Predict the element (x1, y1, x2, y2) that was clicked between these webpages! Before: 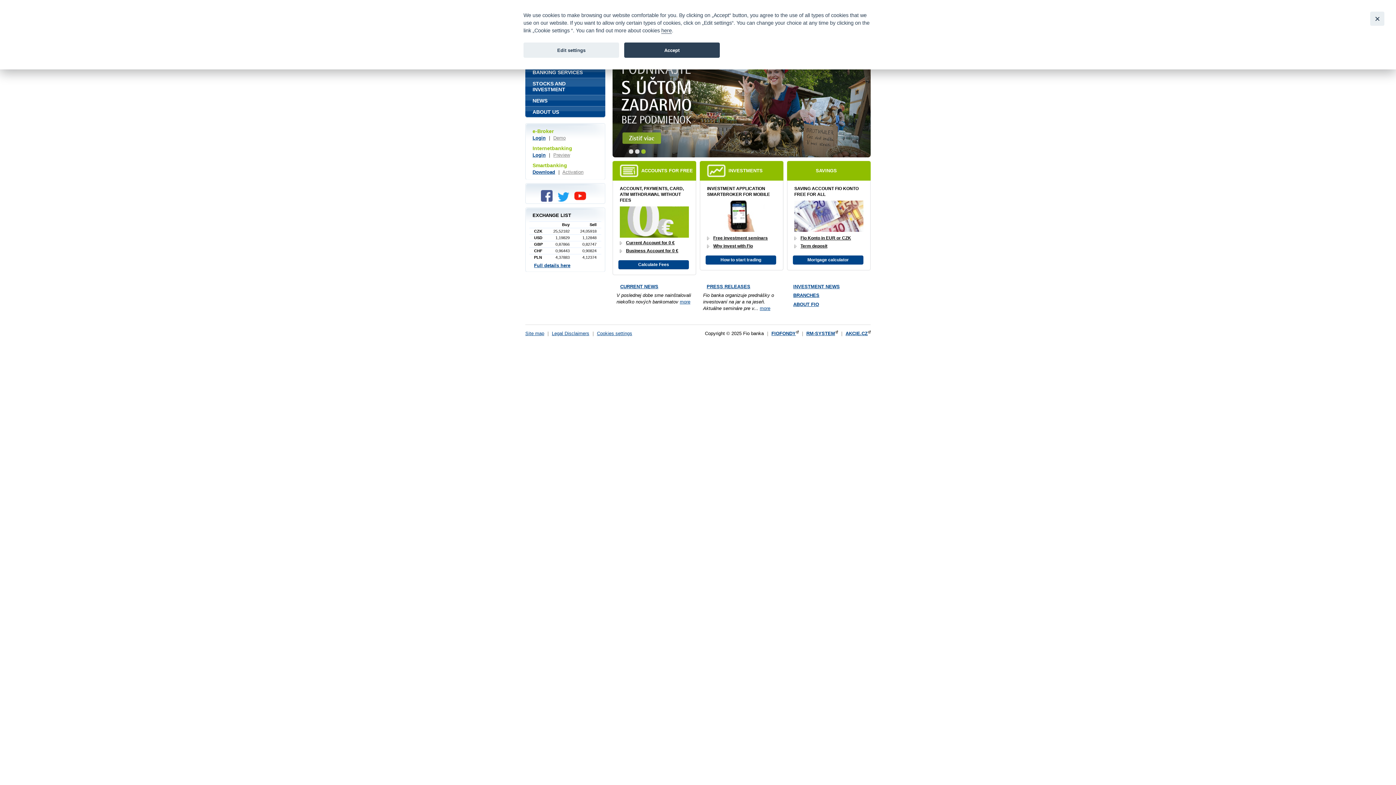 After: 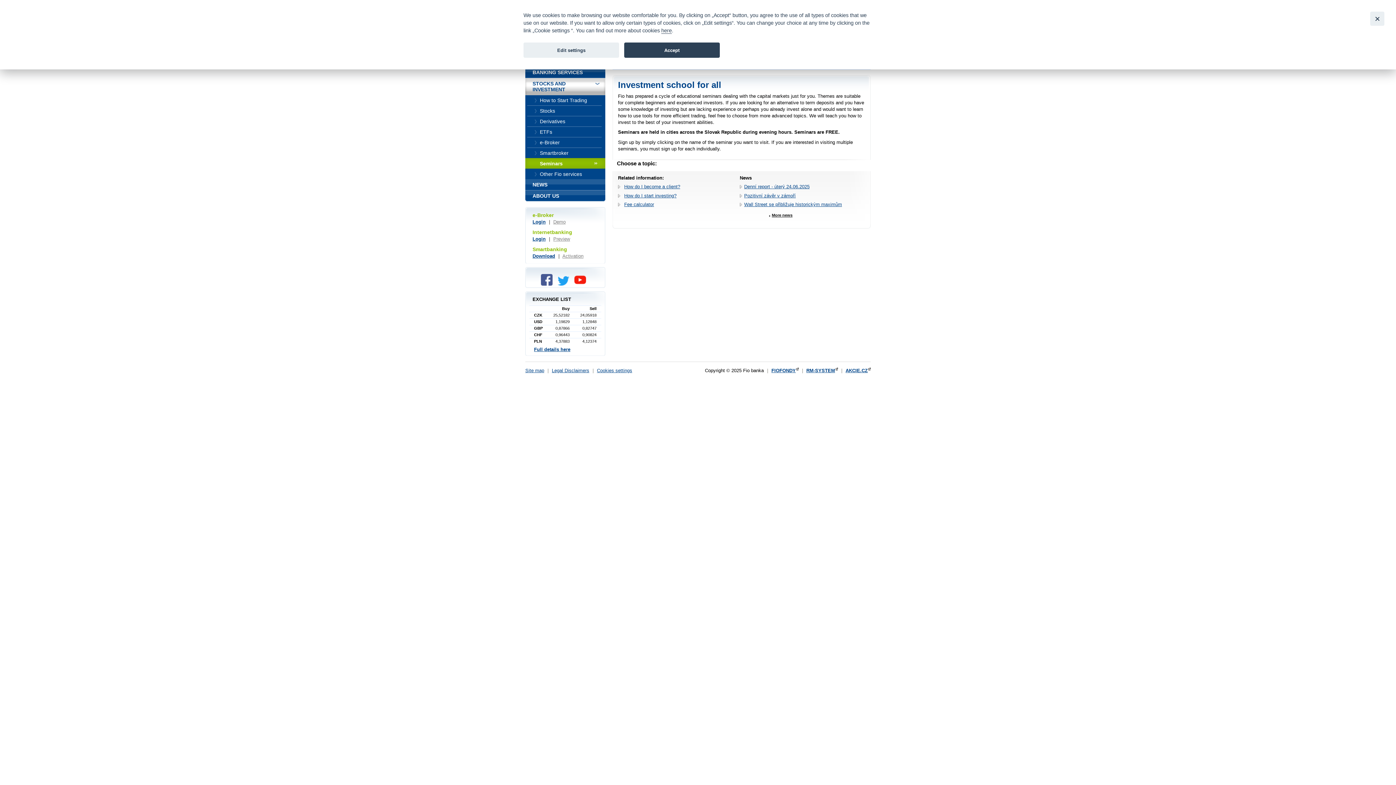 Action: bbox: (713, 235, 768, 240) label: Free investment seminars